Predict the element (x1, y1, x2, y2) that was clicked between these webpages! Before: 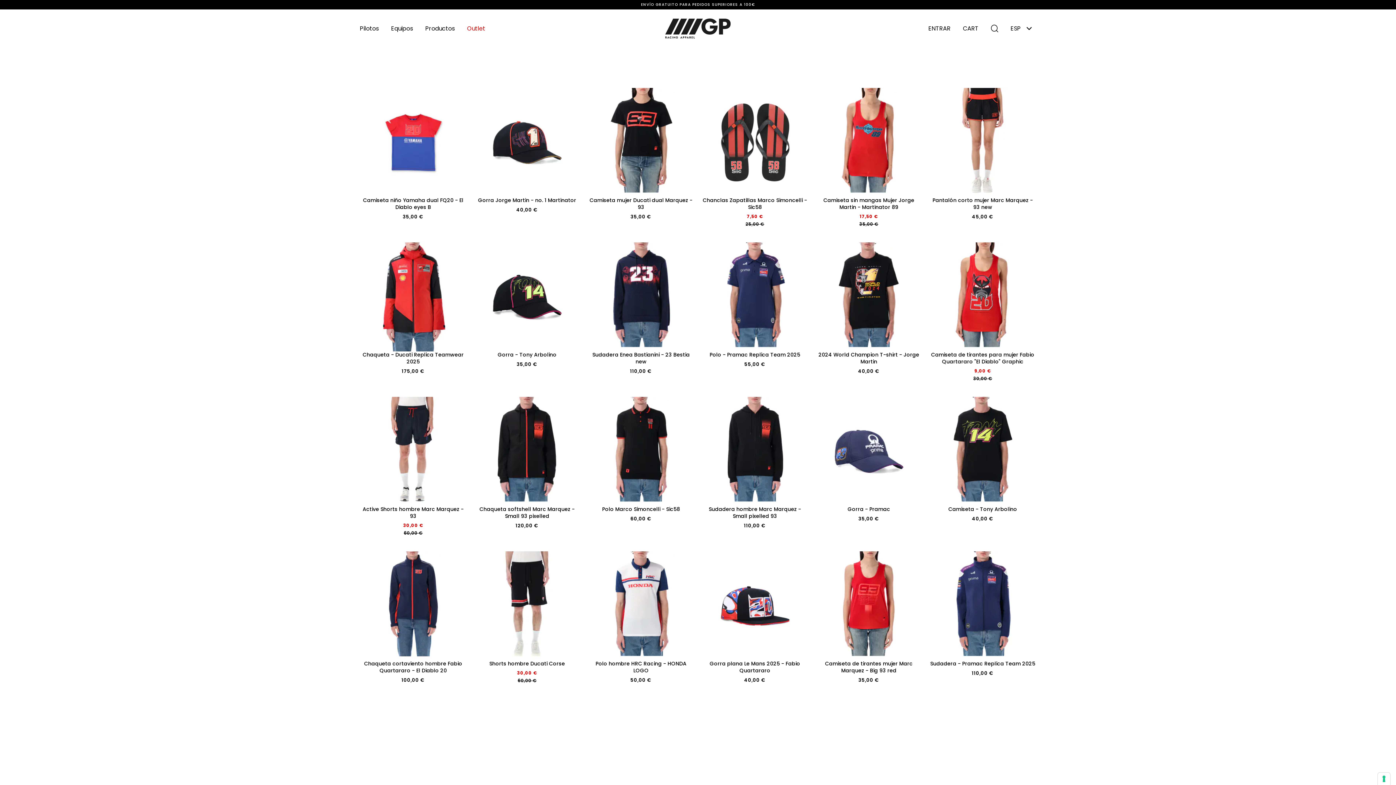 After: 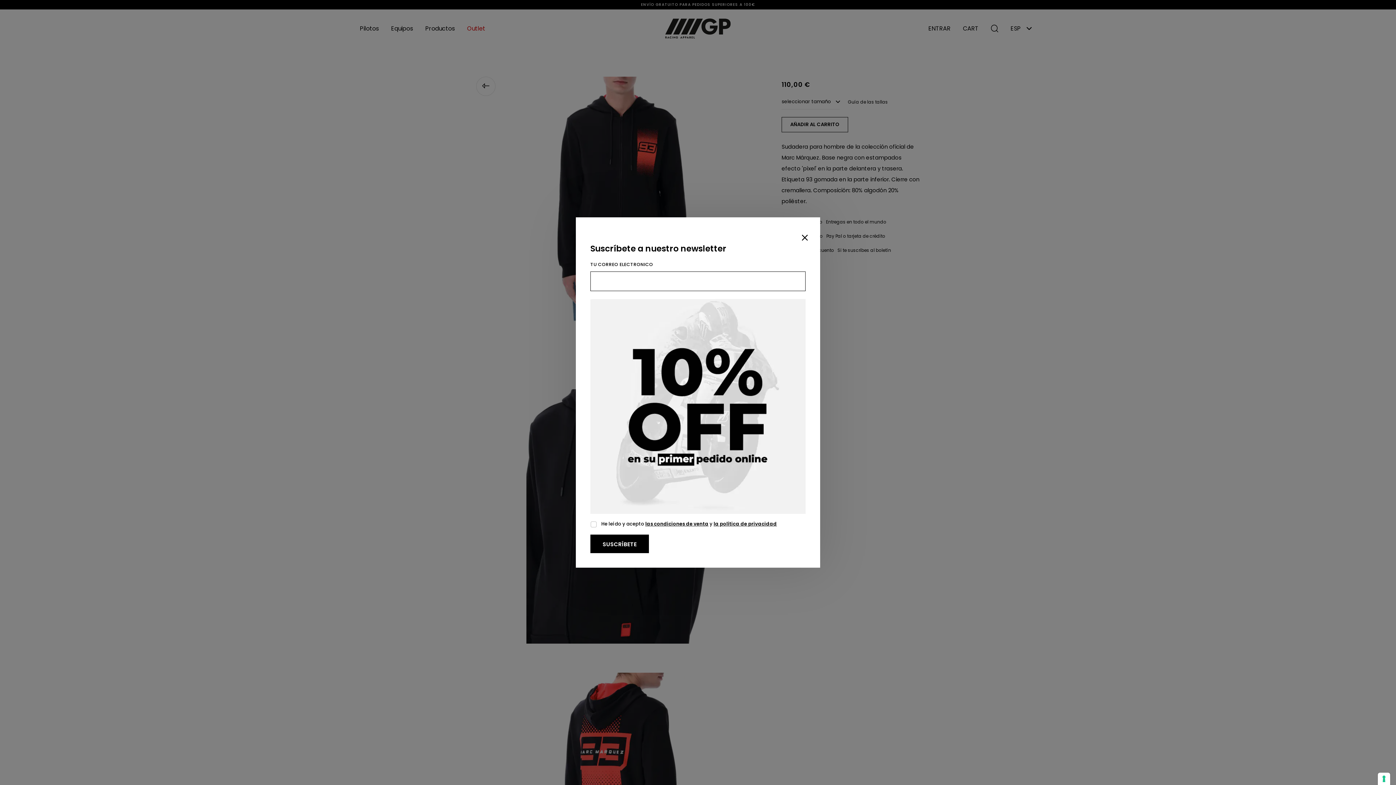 Action: label: Sudadera hombre Marc Marquez - Small pixelled 93
110,00 € bbox: (698, 393, 812, 540)